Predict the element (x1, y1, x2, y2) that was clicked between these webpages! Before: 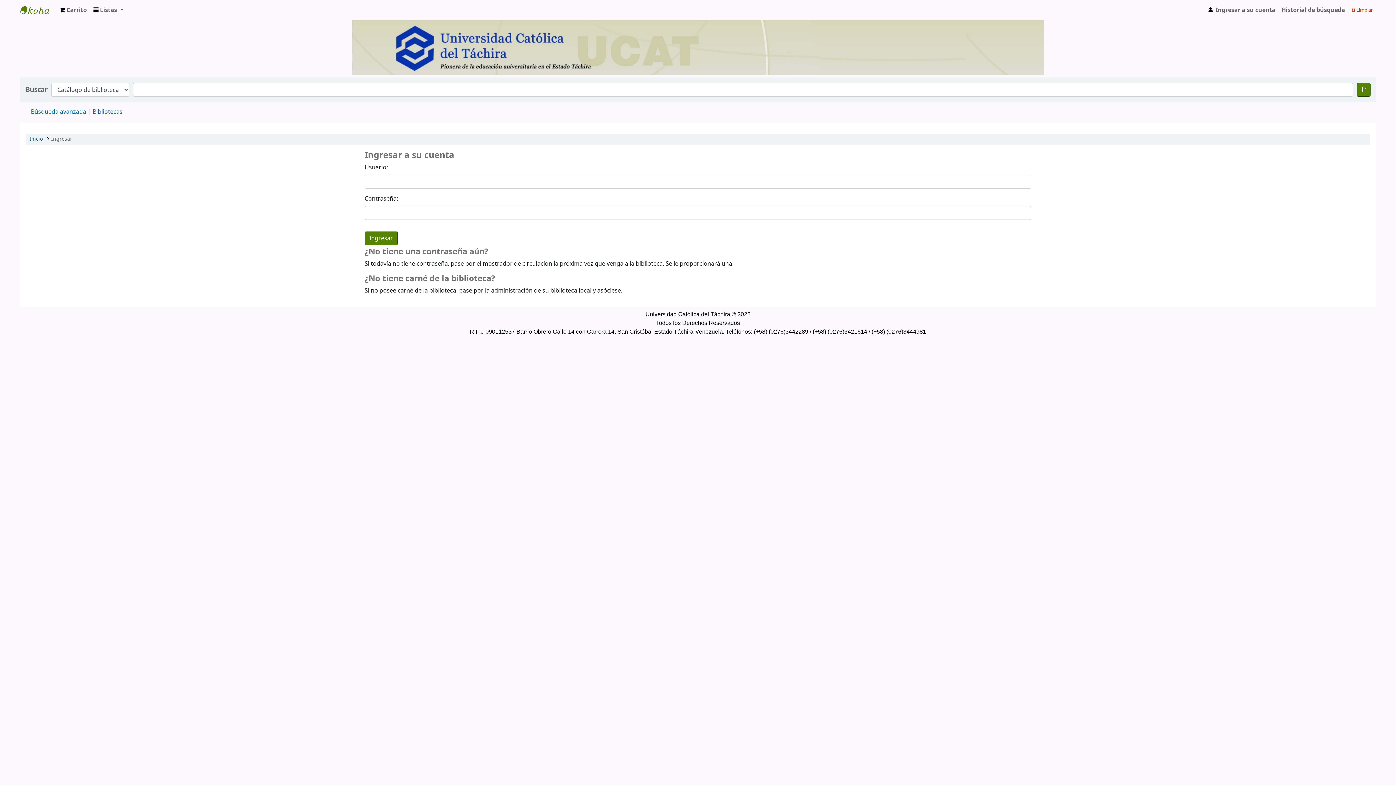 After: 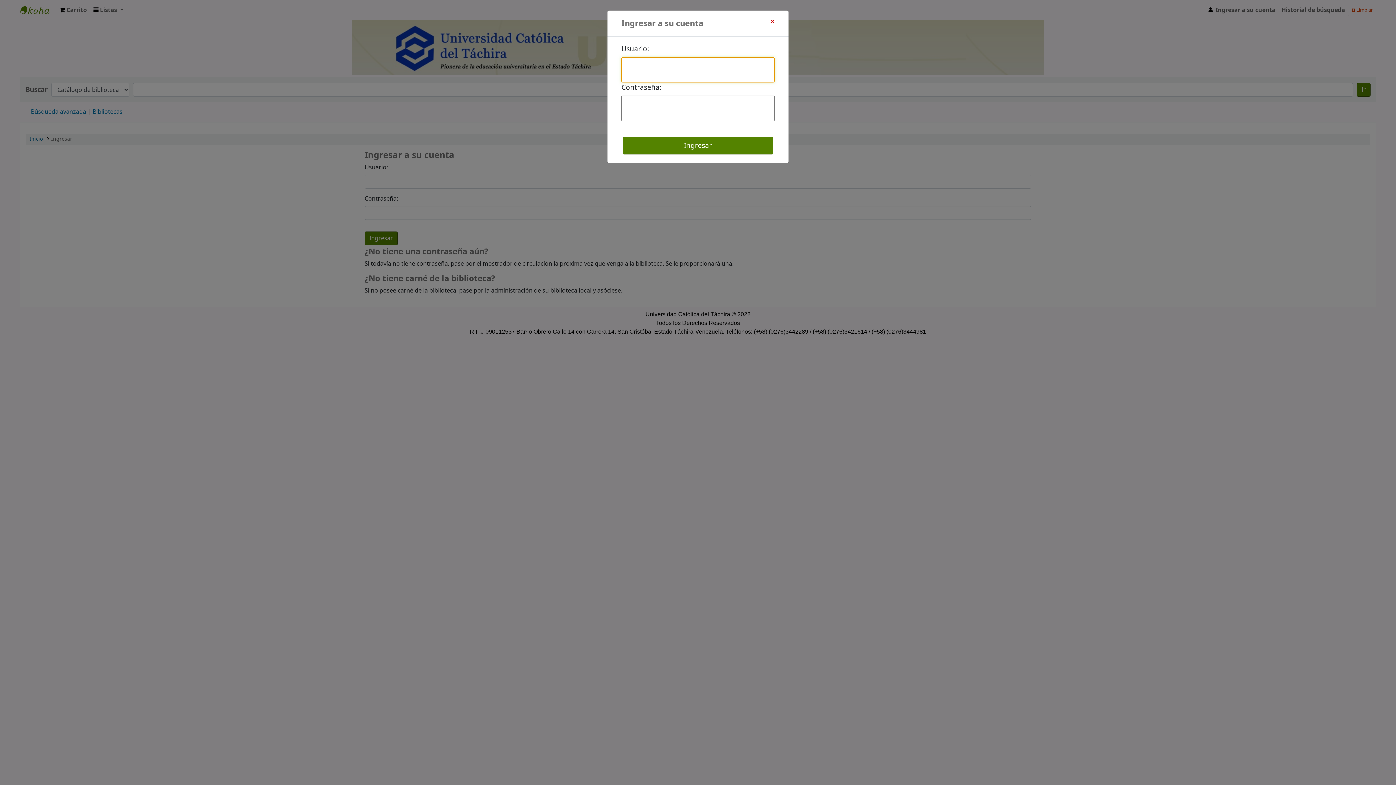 Action: label:  Ingresar a su cuenta bbox: (1204, 2, 1278, 17)